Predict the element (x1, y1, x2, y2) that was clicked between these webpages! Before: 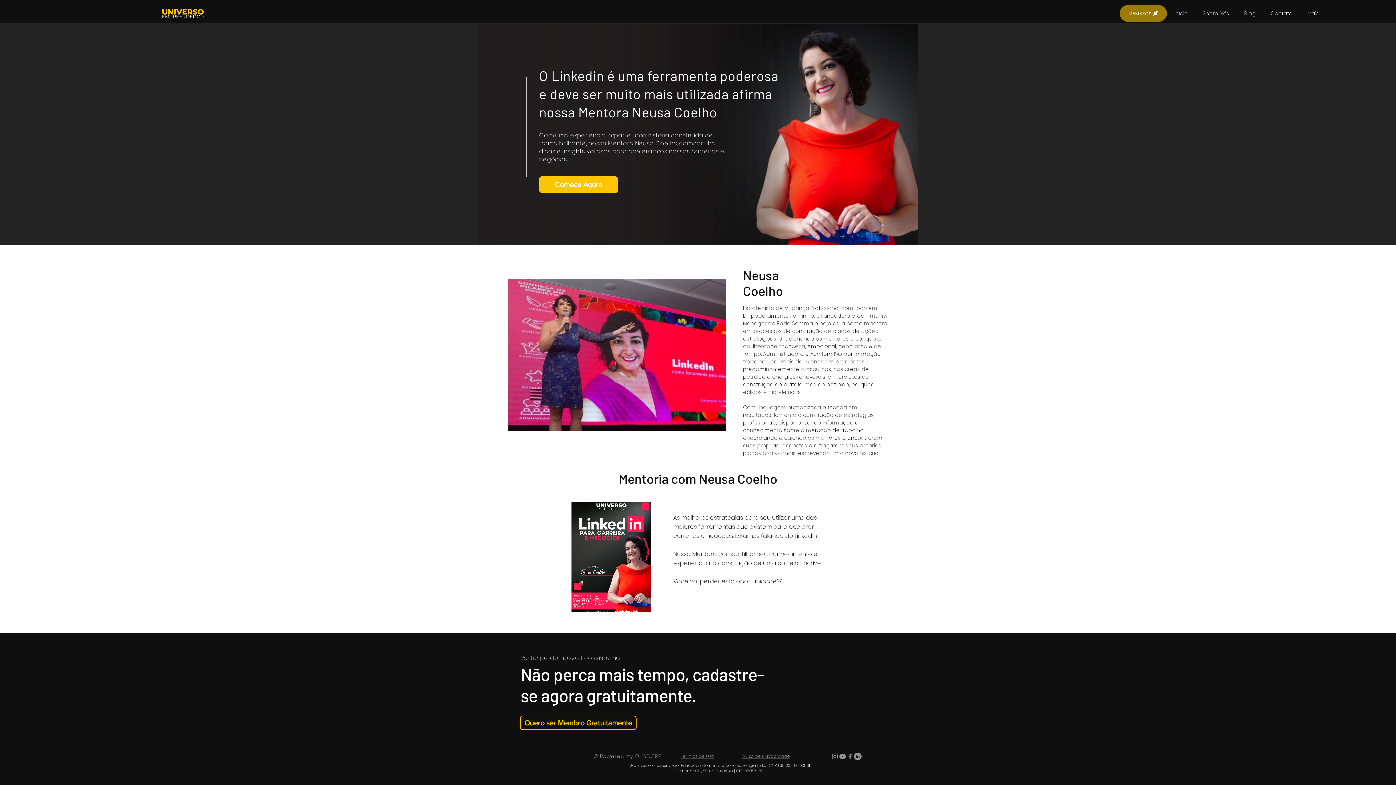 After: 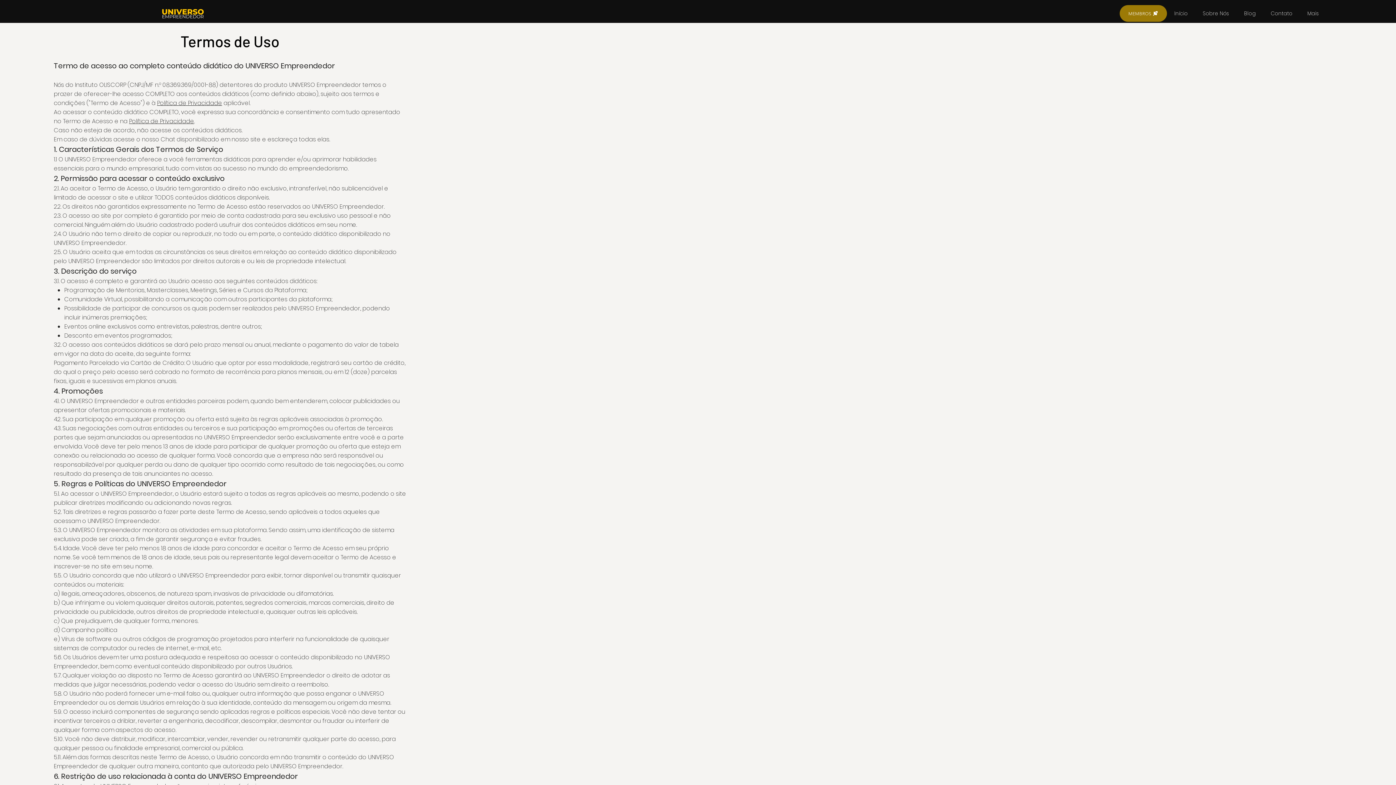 Action: bbox: (681, 753, 714, 759) label: Termos de Uso